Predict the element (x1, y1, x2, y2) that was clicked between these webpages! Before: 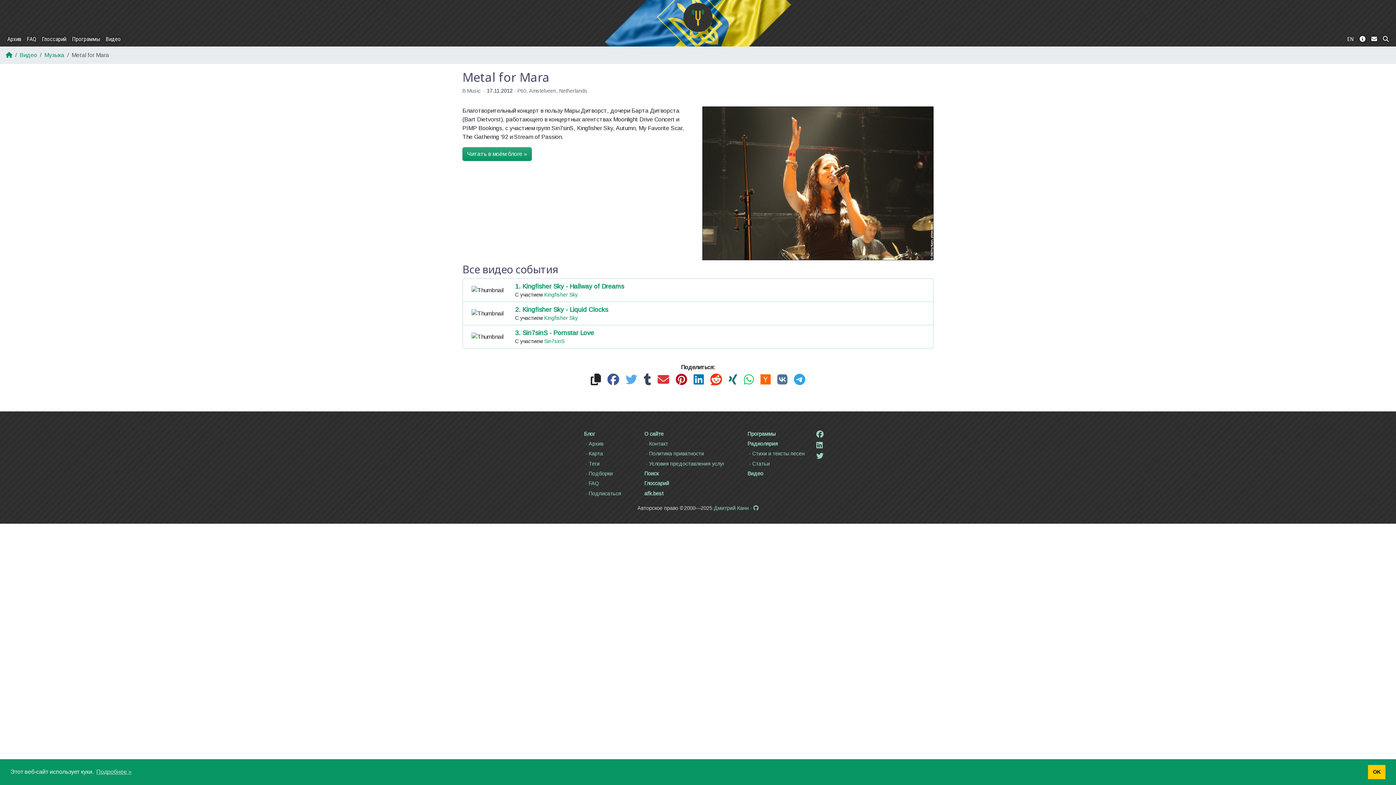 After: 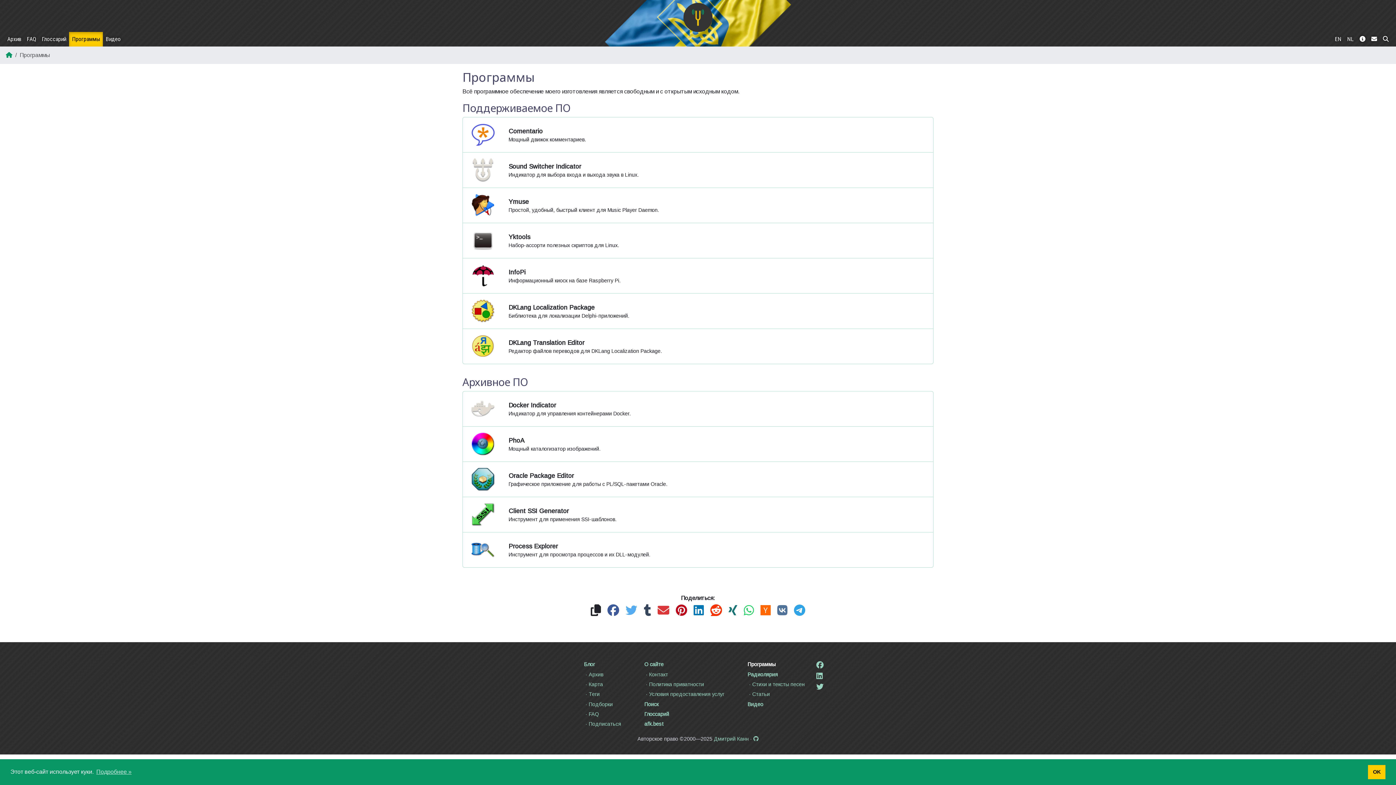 Action: label: Программы bbox: (69, 32, 102, 46)